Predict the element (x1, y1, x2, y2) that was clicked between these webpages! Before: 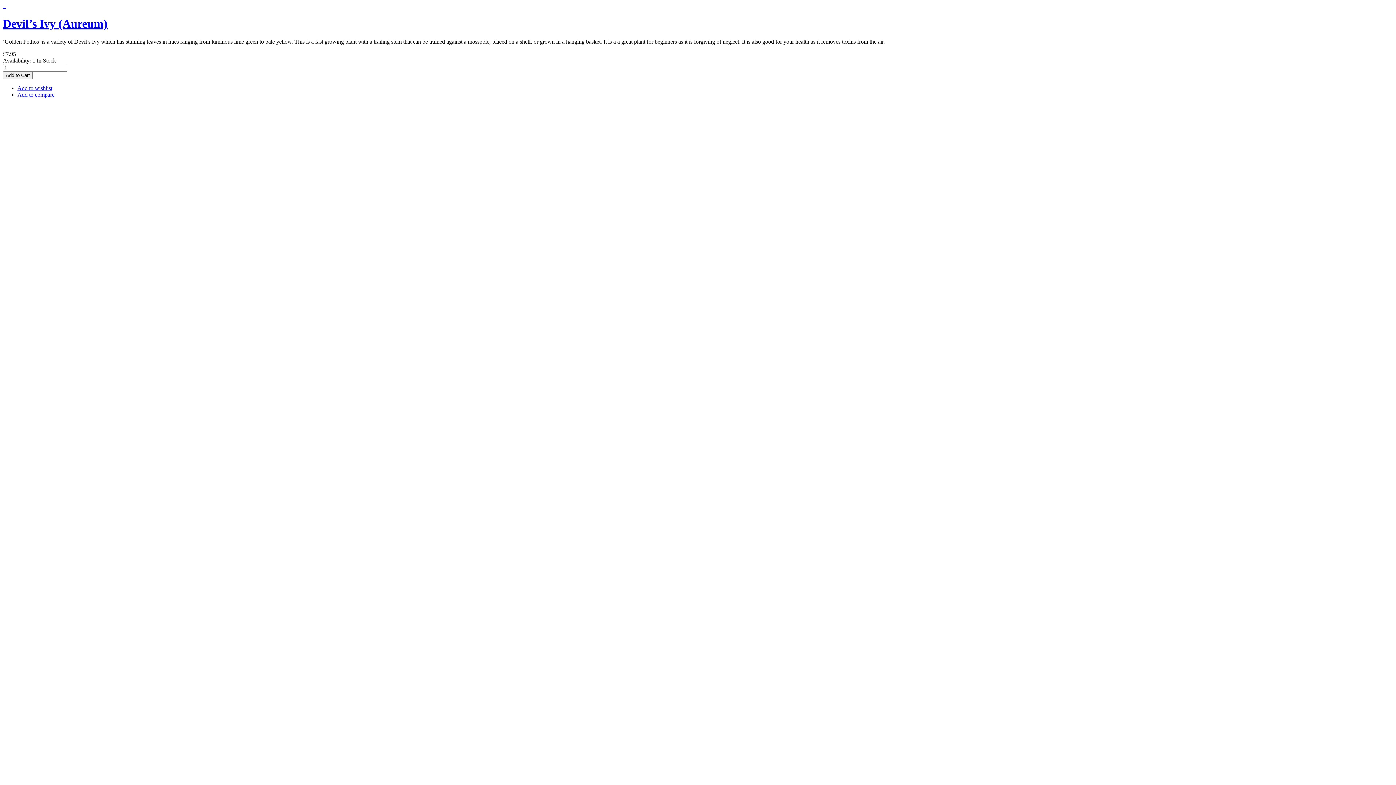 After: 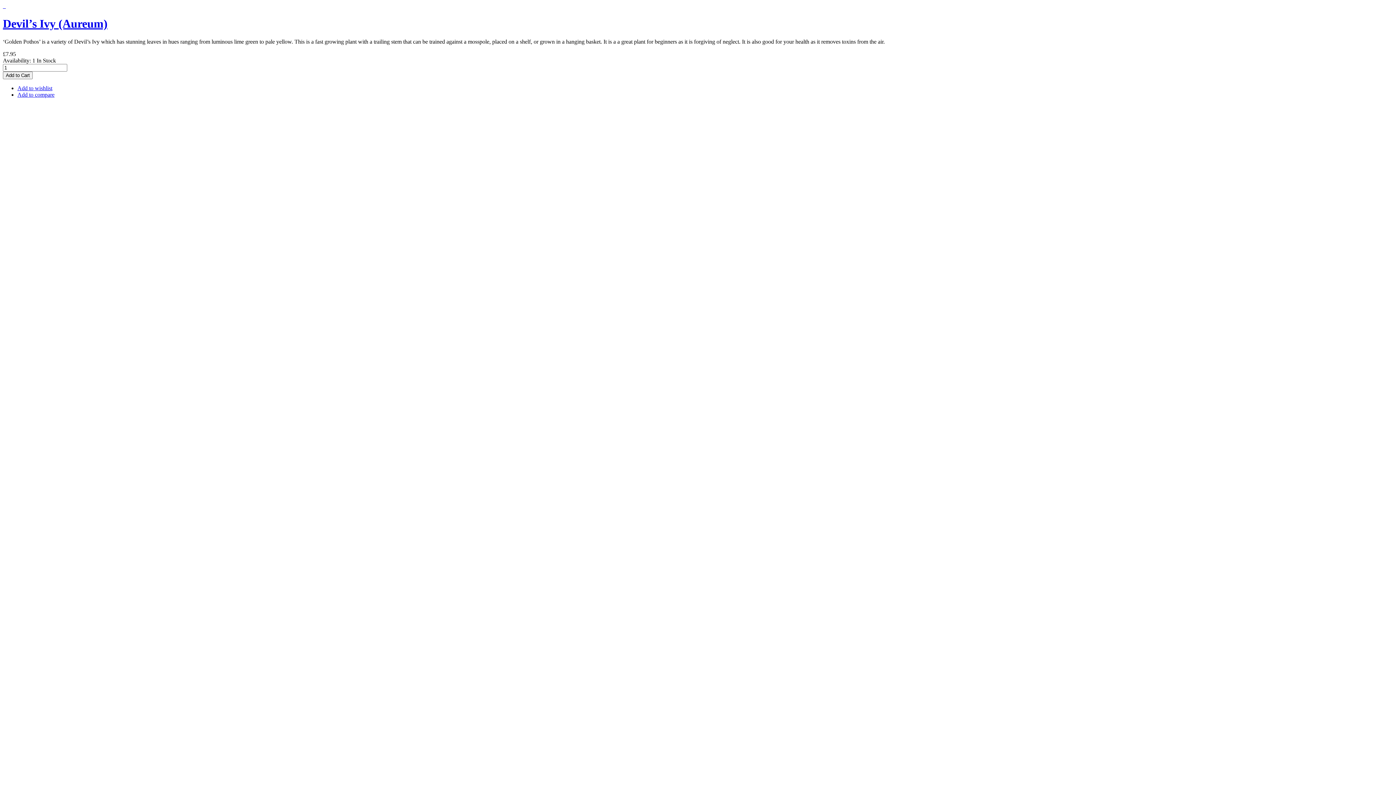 Action: label:   bbox: (2, 2, 4, 9)